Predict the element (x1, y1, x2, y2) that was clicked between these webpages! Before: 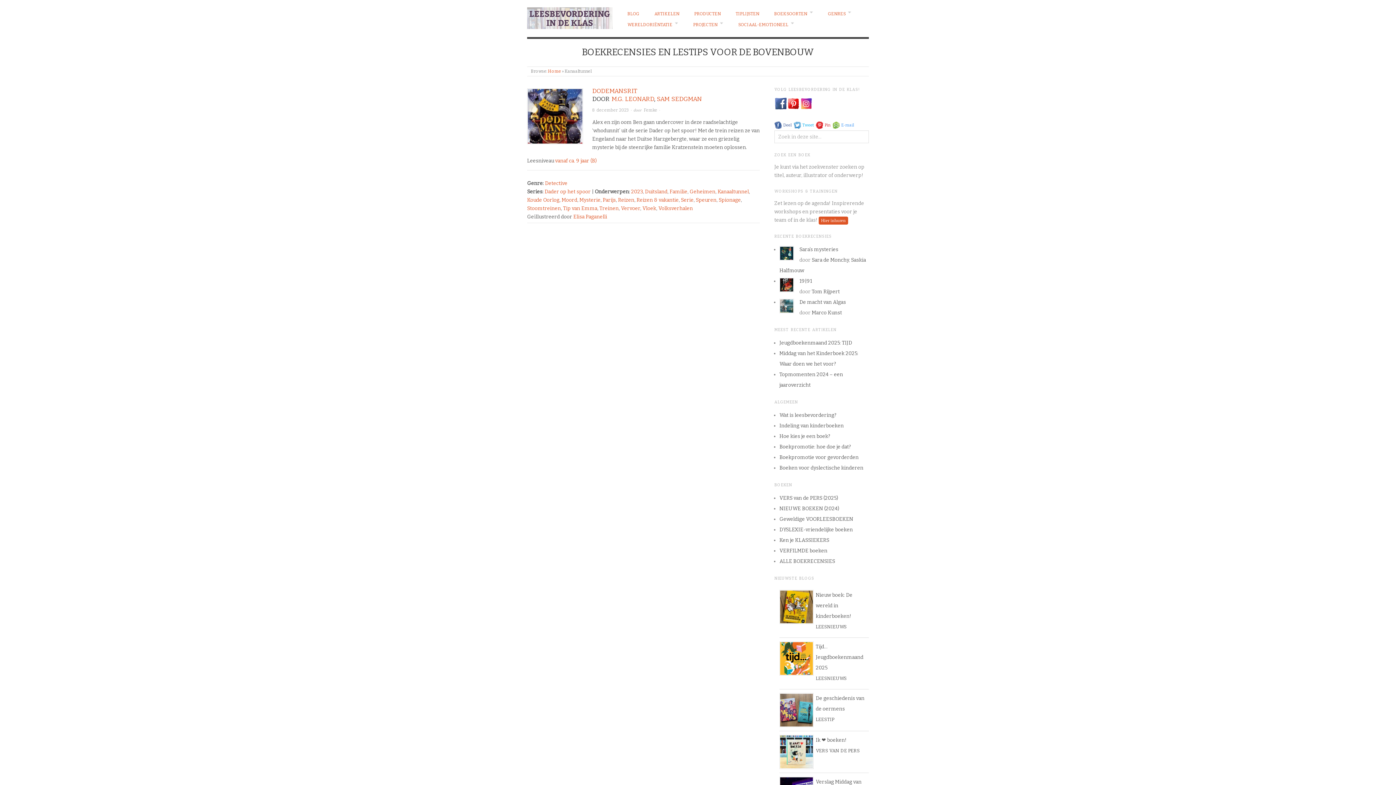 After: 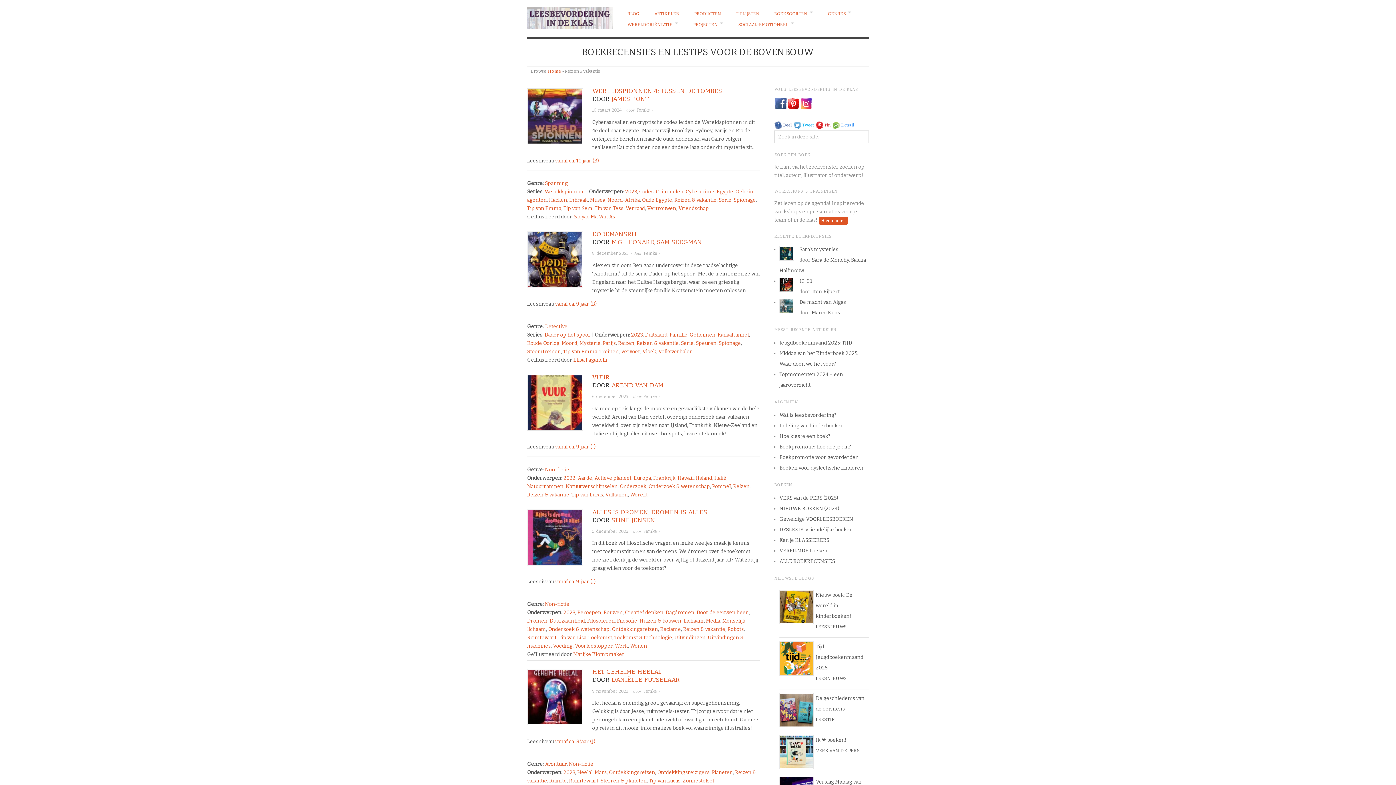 Action: label: Reizen & vakantie bbox: (636, 197, 678, 203)